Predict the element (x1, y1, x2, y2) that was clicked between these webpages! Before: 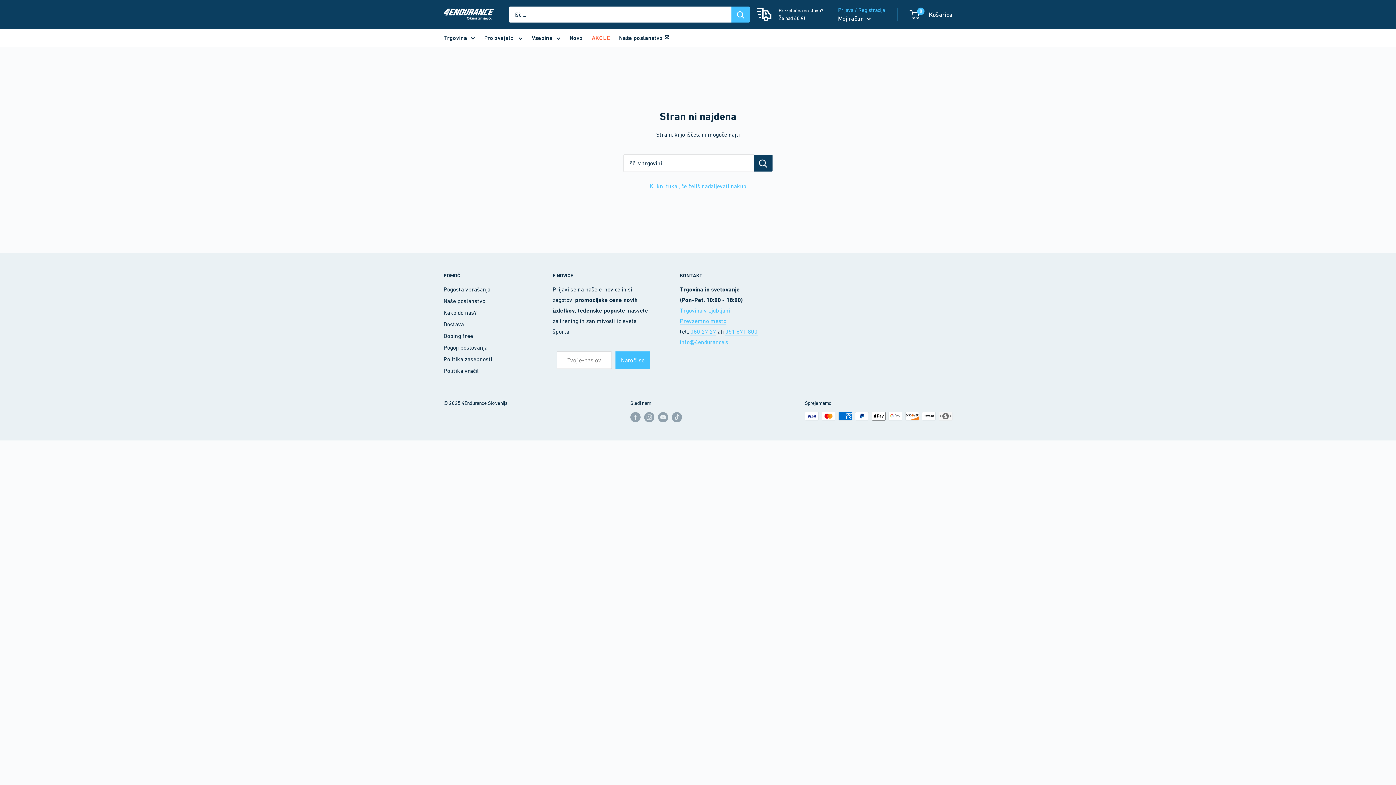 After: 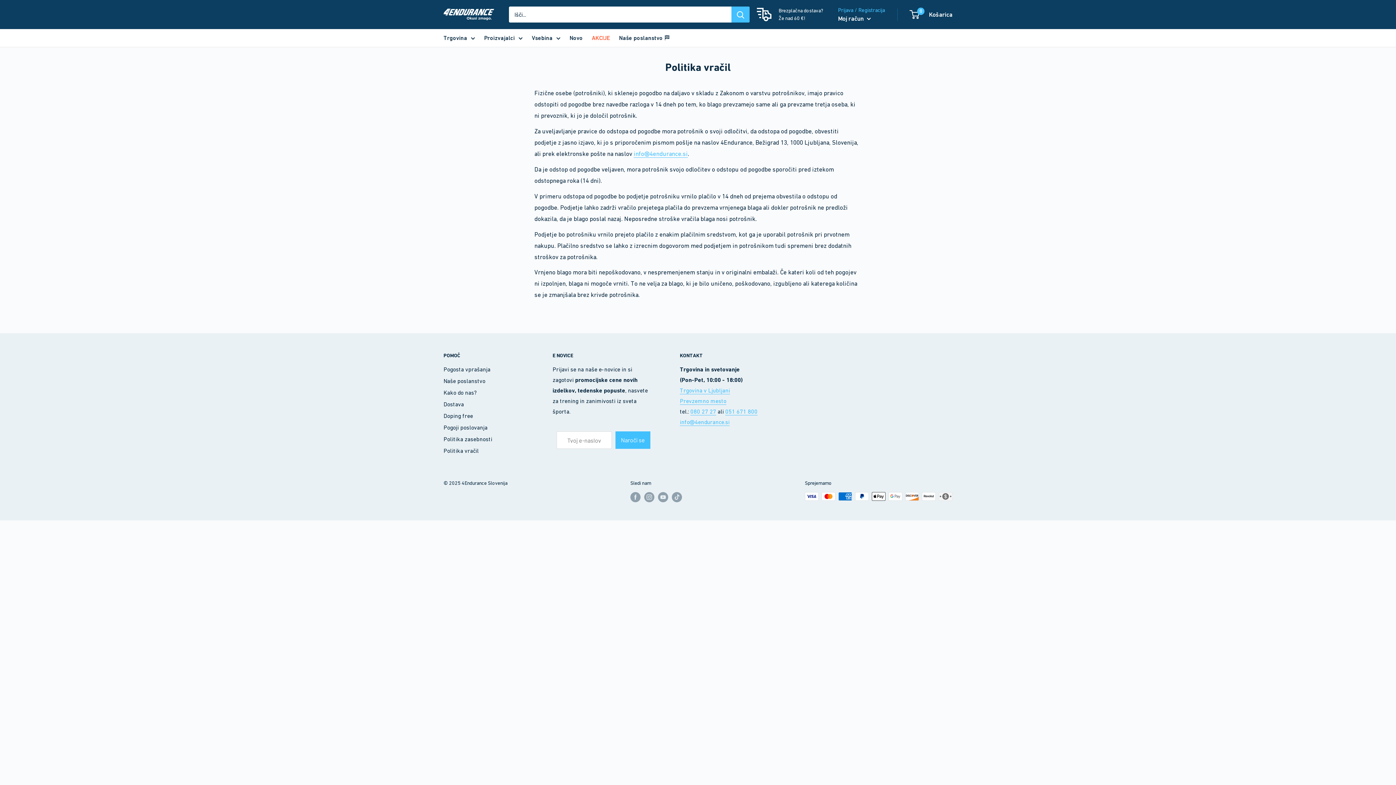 Action: label: Politika vračil bbox: (443, 365, 527, 376)